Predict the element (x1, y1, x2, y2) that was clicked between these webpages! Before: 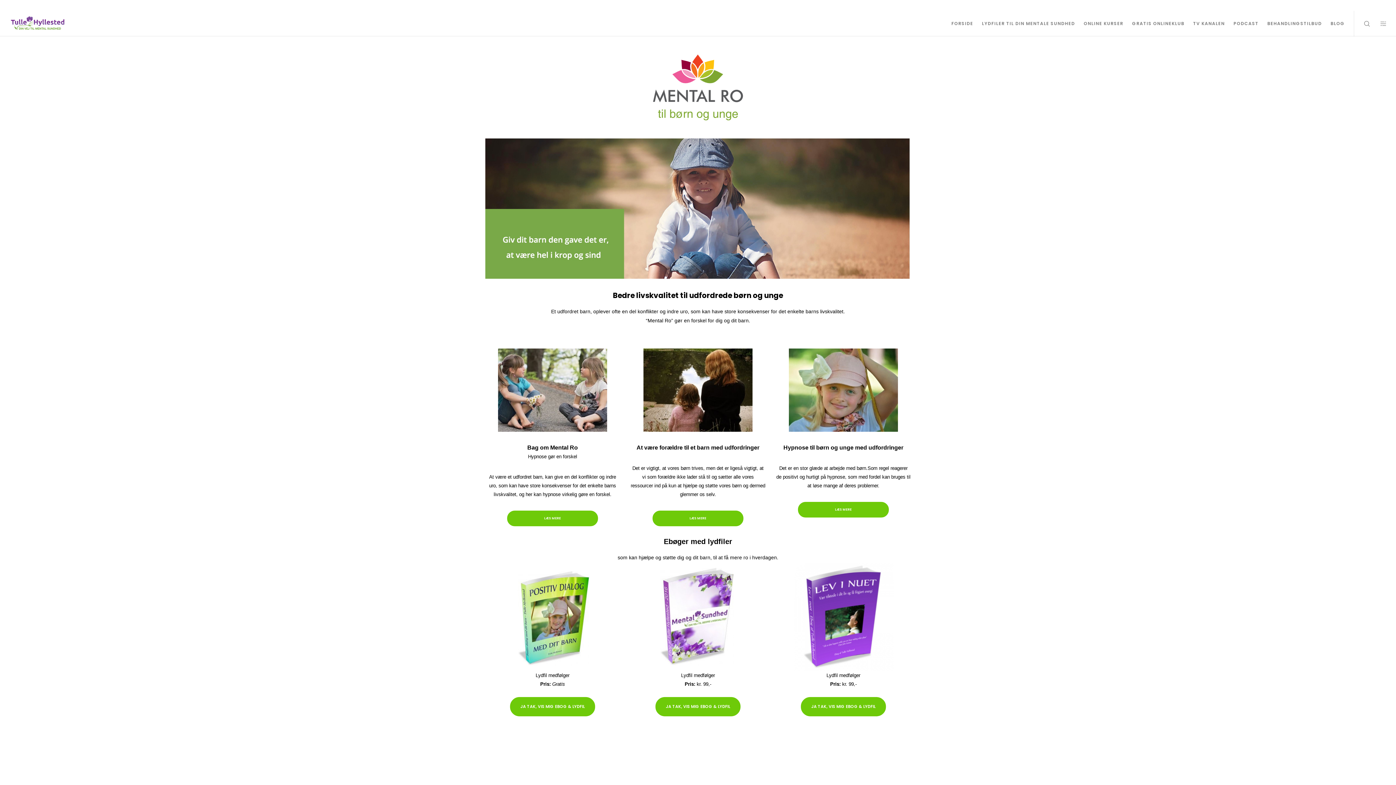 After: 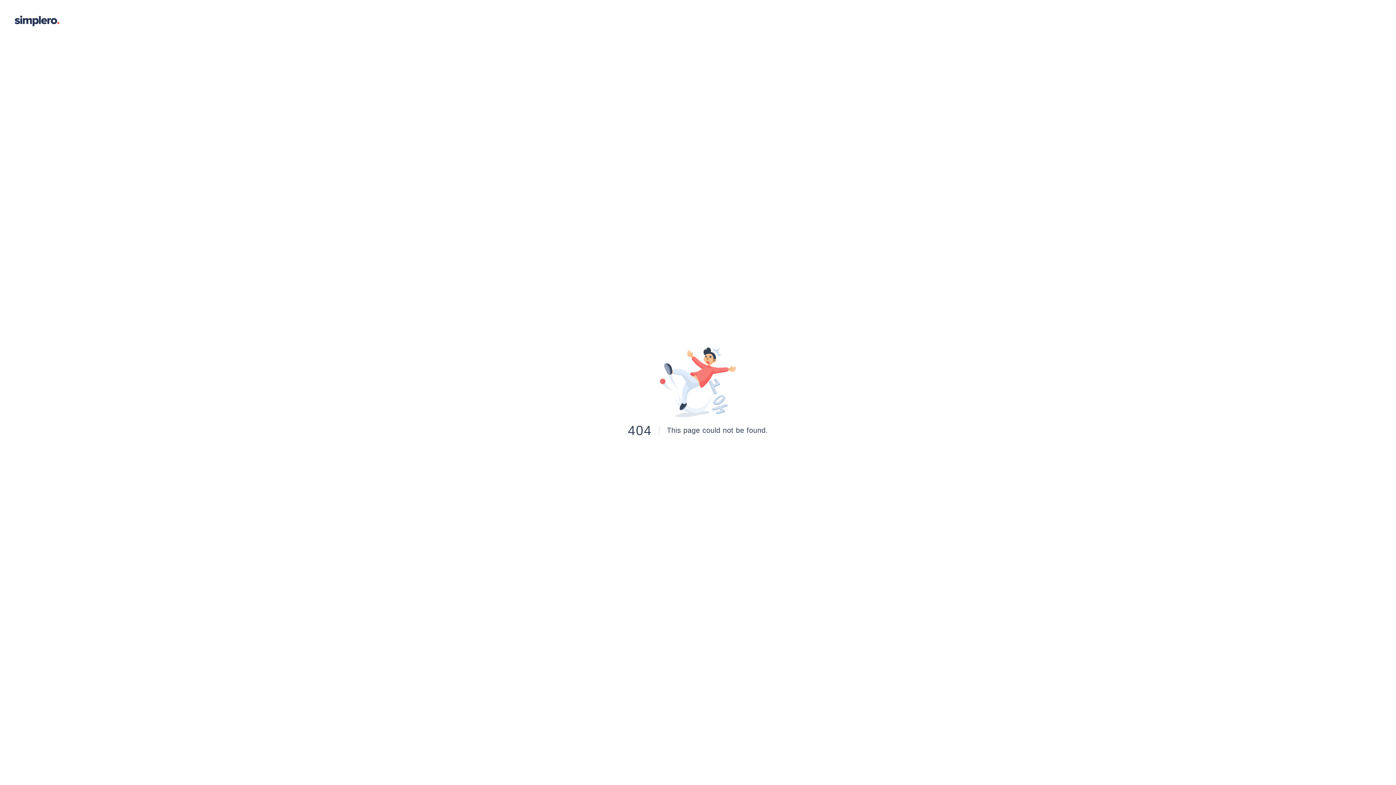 Action: label: LYDFILER TIL DIN MENTALE SUNDHED bbox: (973, 10, 1075, 36)